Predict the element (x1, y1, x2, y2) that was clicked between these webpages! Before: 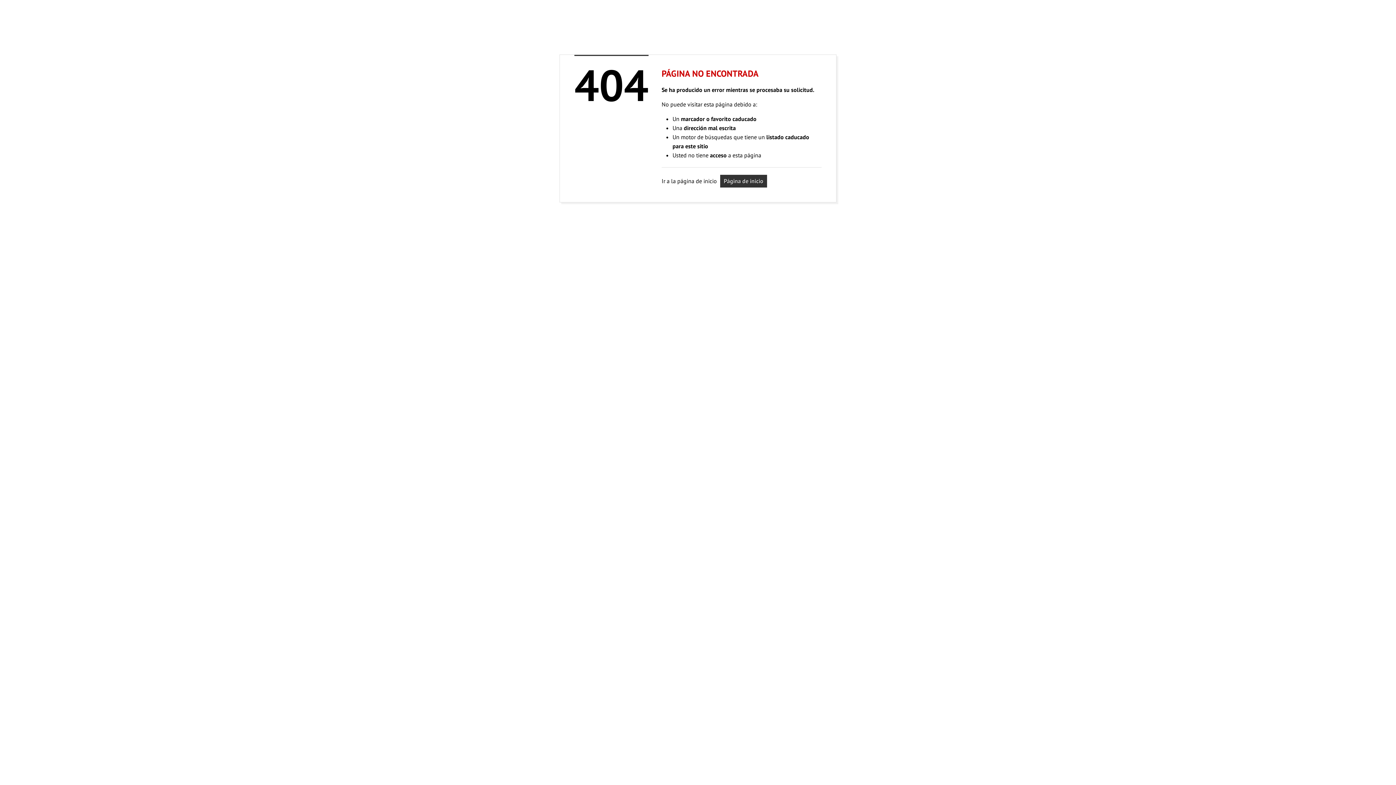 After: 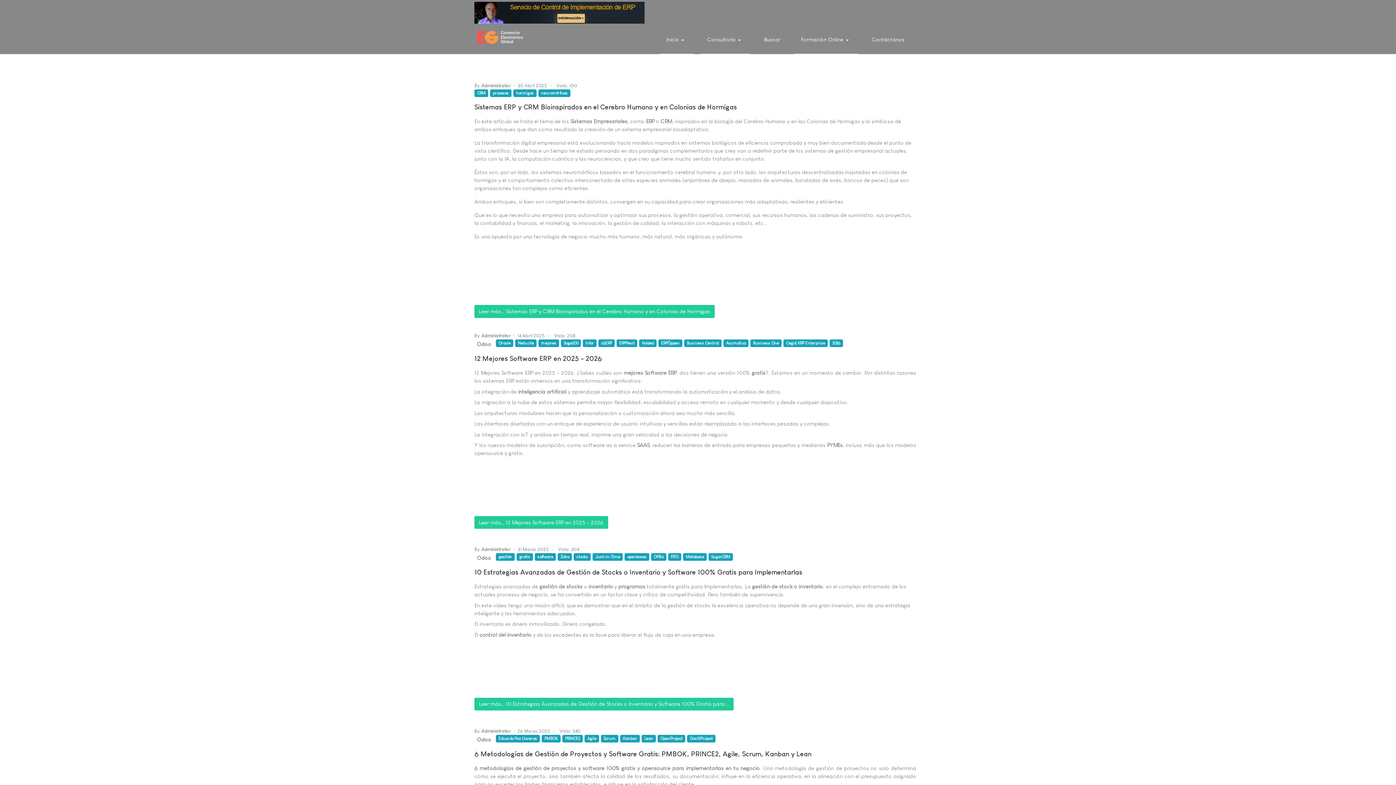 Action: label: Página de inicio bbox: (720, 174, 767, 187)